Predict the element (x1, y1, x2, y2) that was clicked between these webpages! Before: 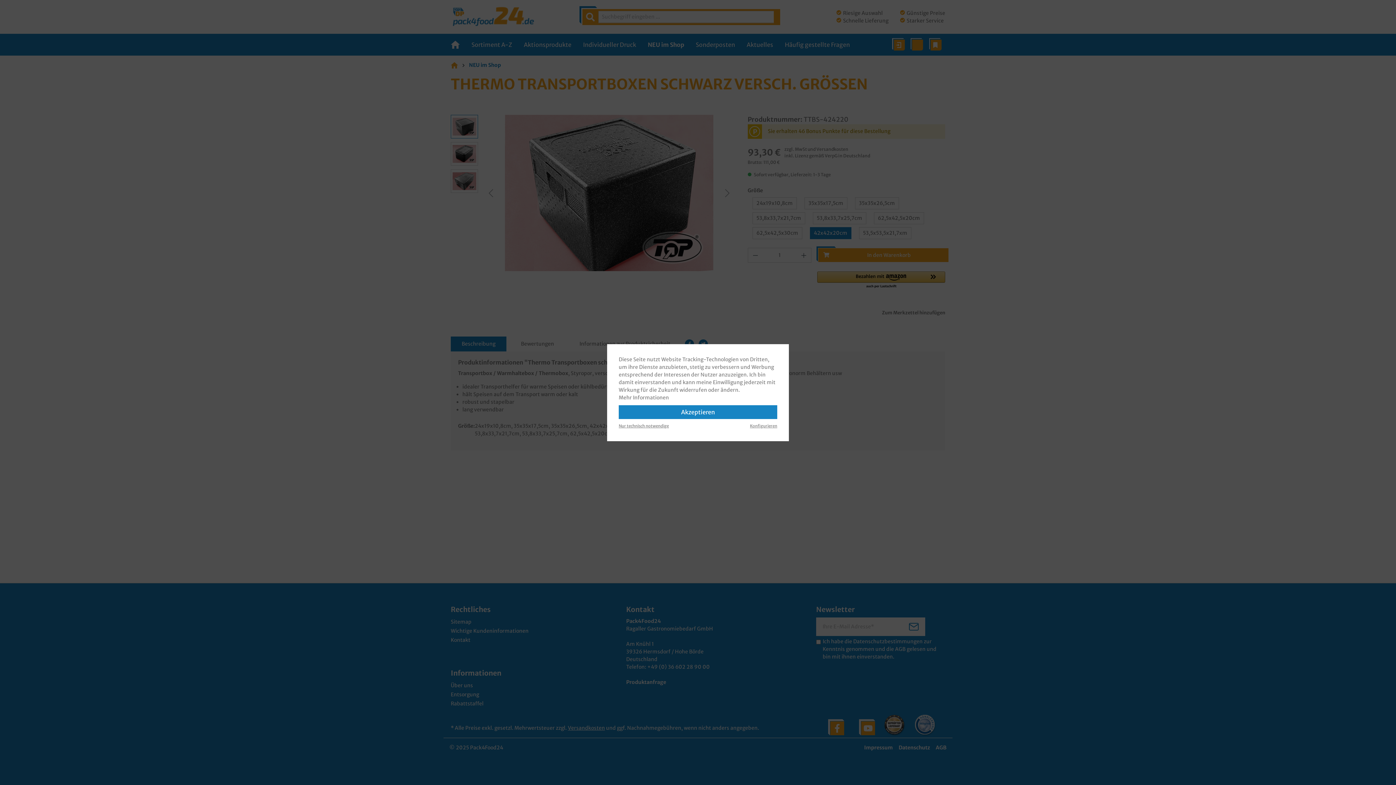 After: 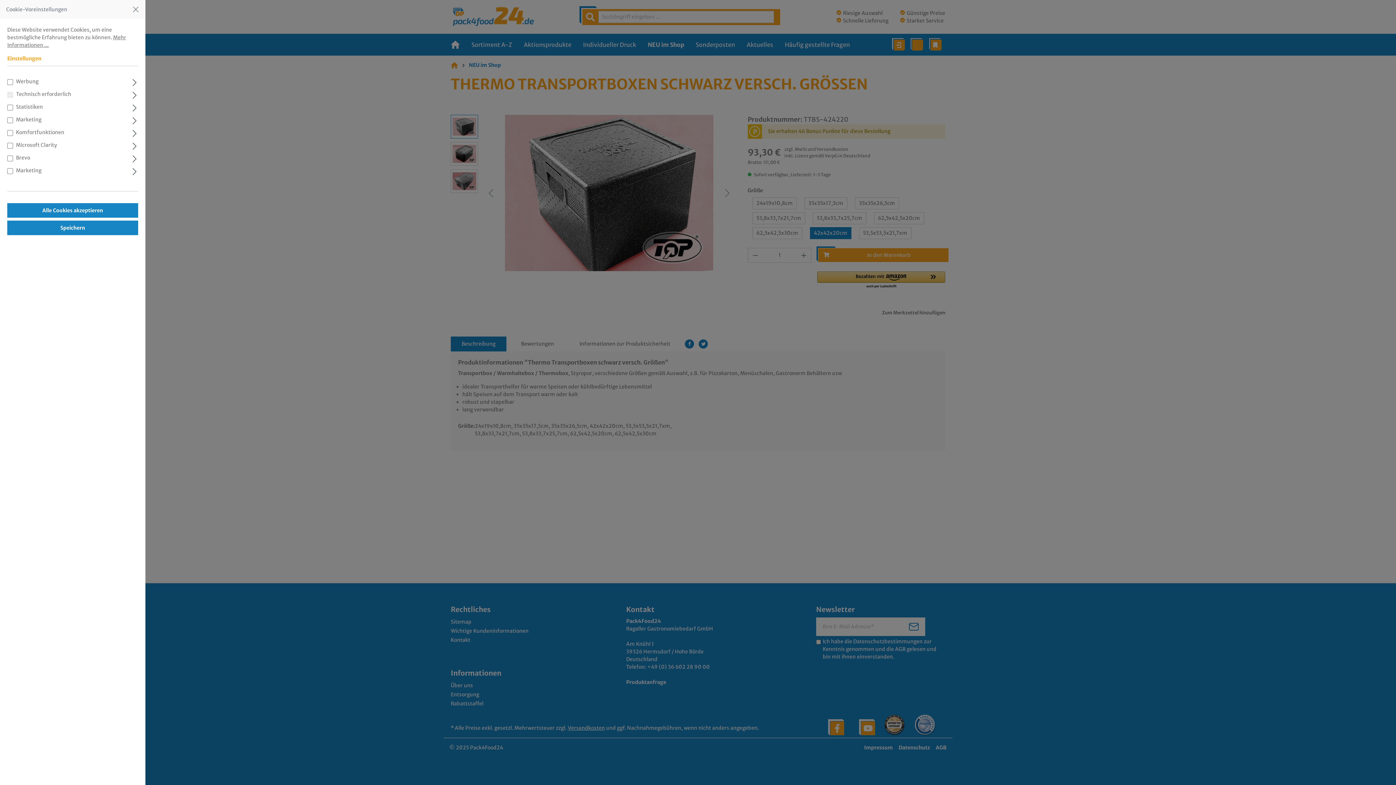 Action: label: Konfigurieren bbox: (750, 423, 777, 428)